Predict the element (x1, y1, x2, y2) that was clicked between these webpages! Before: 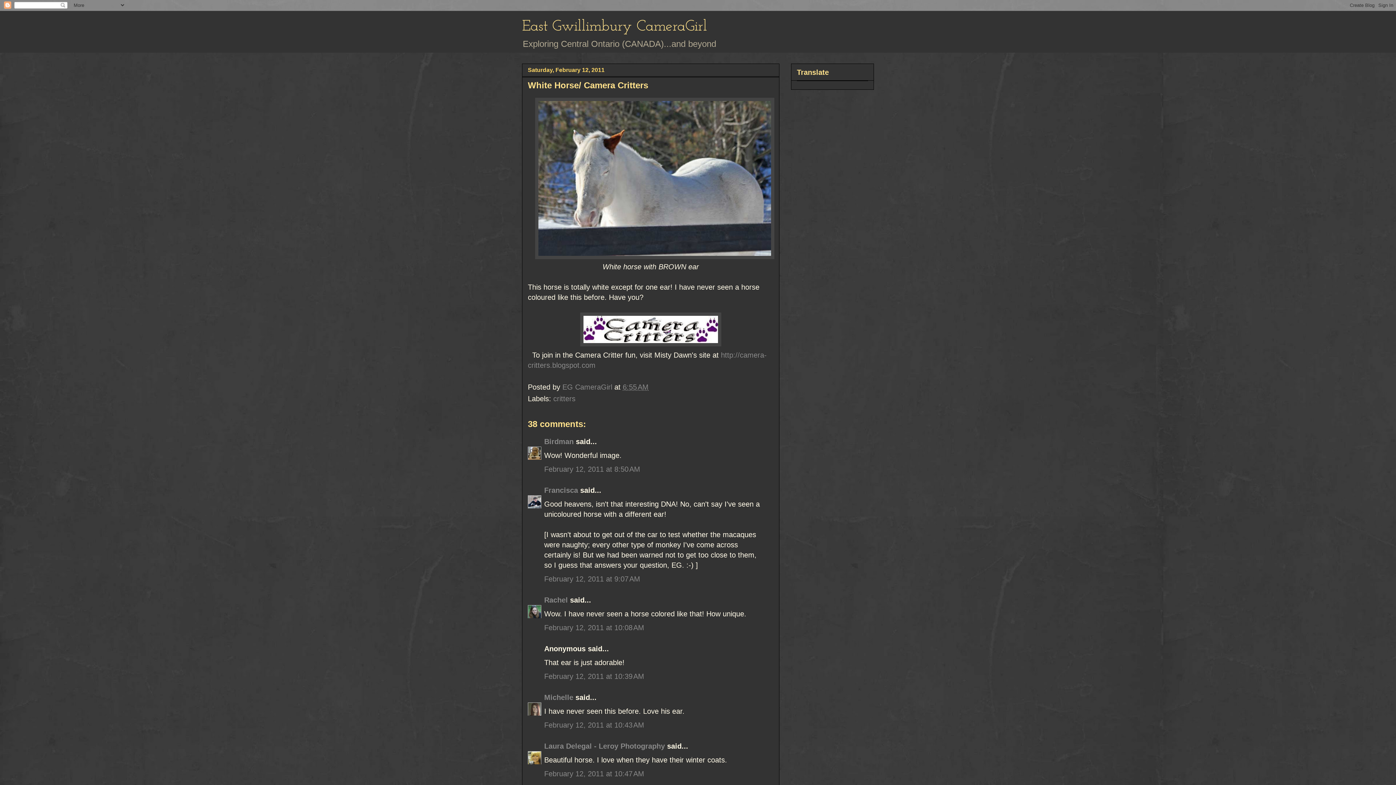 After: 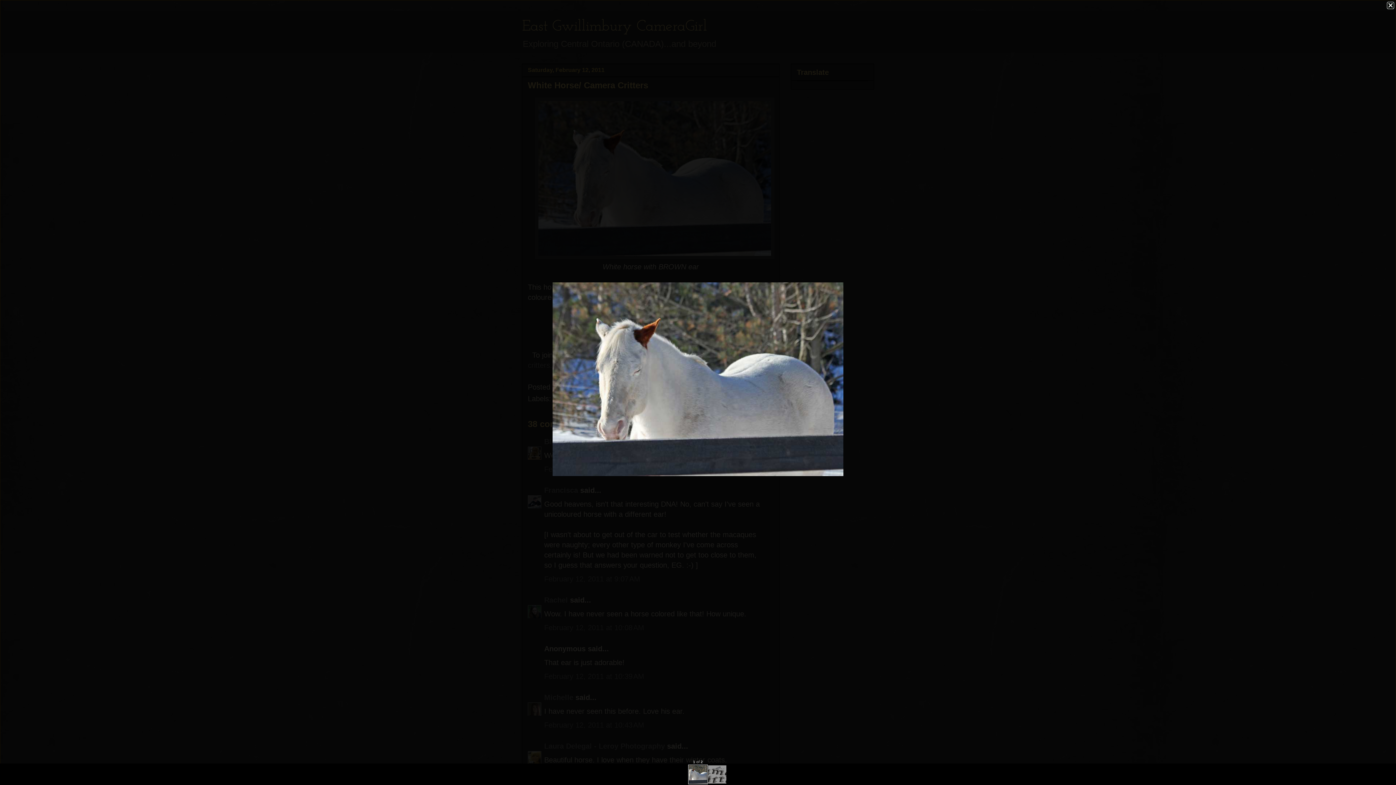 Action: bbox: (535, 252, 774, 260)